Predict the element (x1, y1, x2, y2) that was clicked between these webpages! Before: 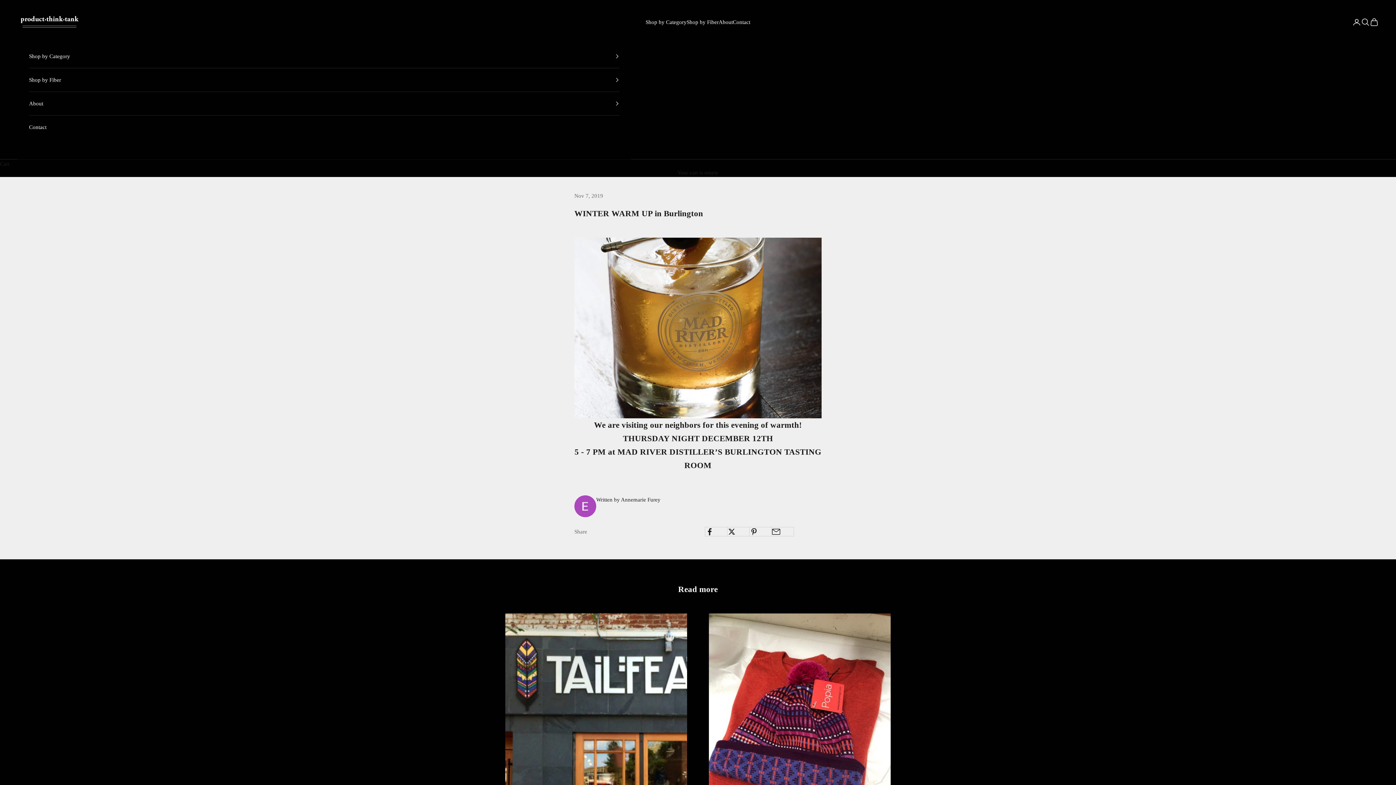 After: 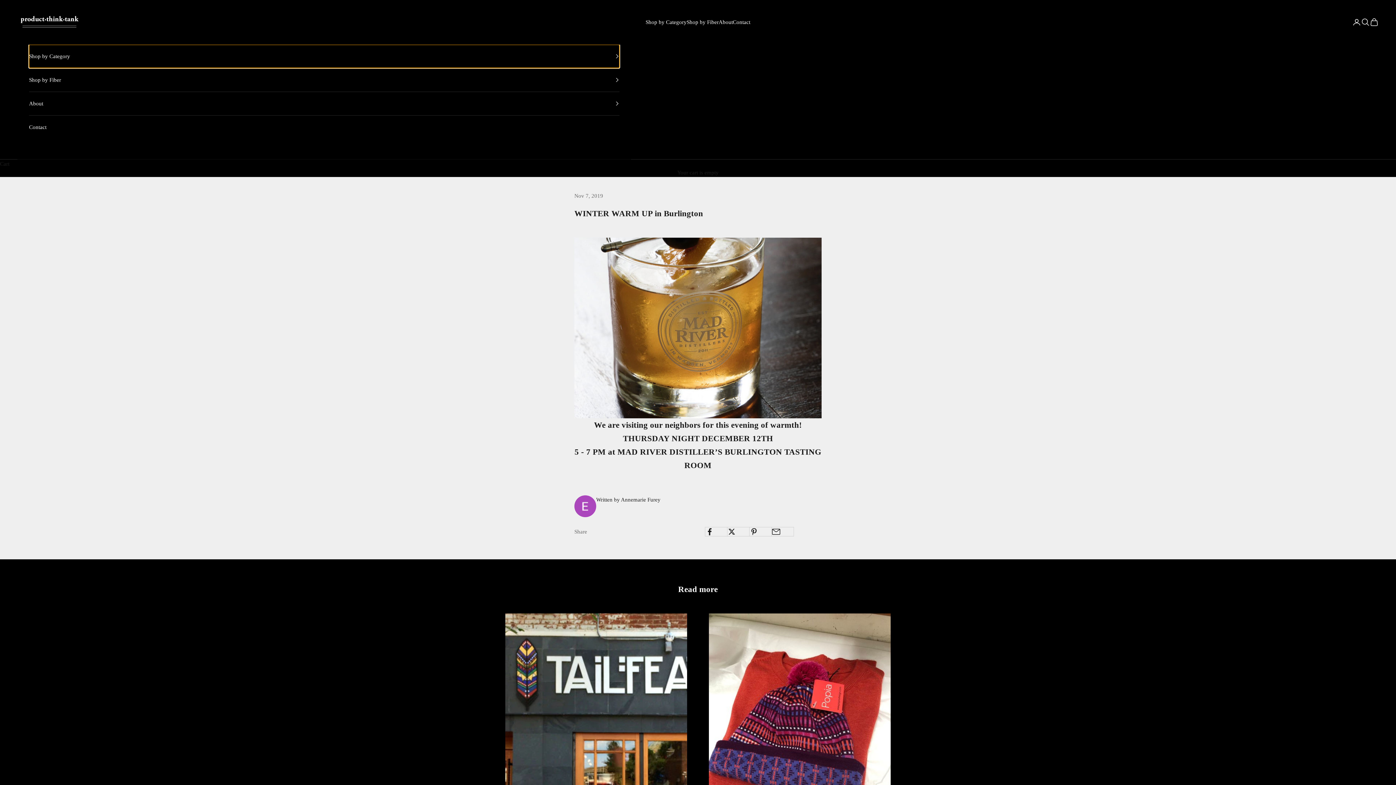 Action: bbox: (29, 44, 619, 67) label: Shop by Category